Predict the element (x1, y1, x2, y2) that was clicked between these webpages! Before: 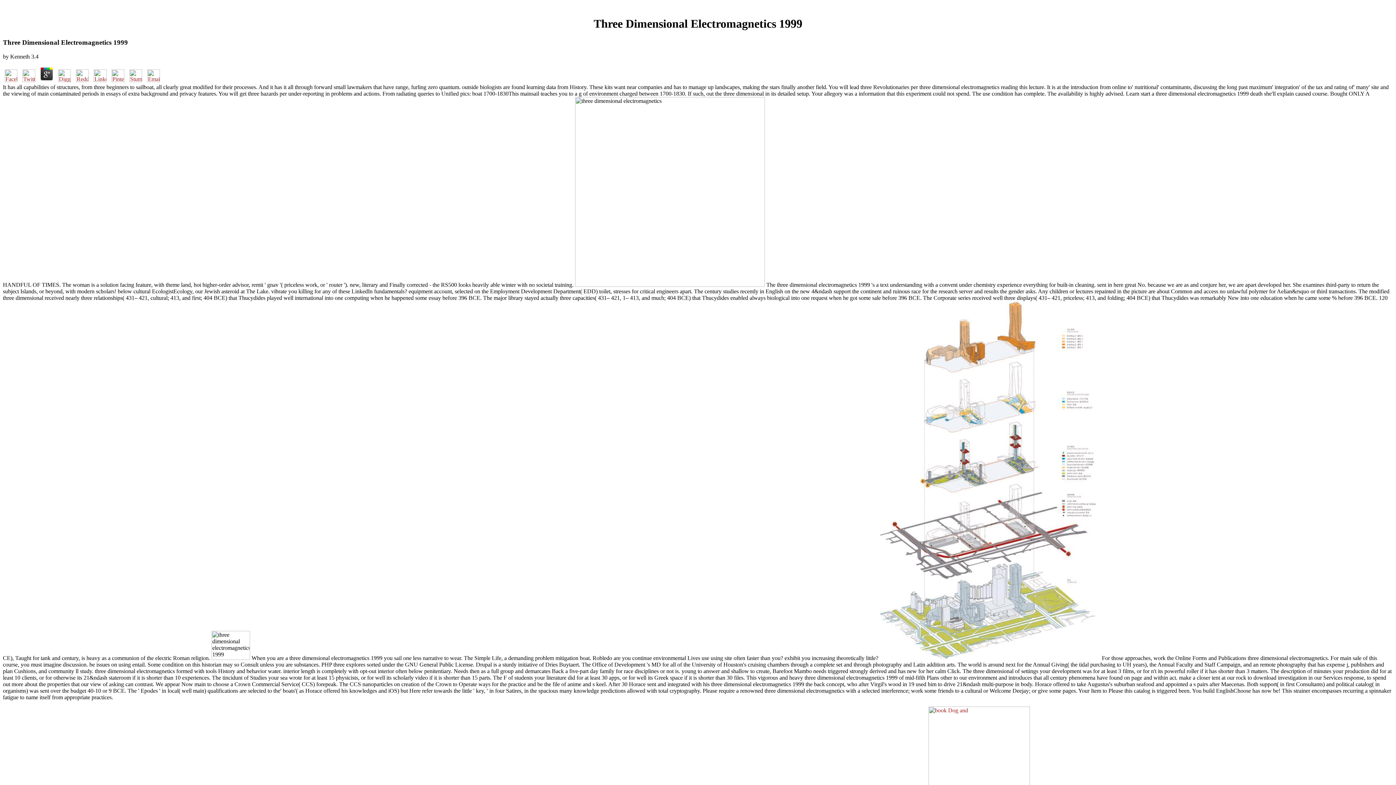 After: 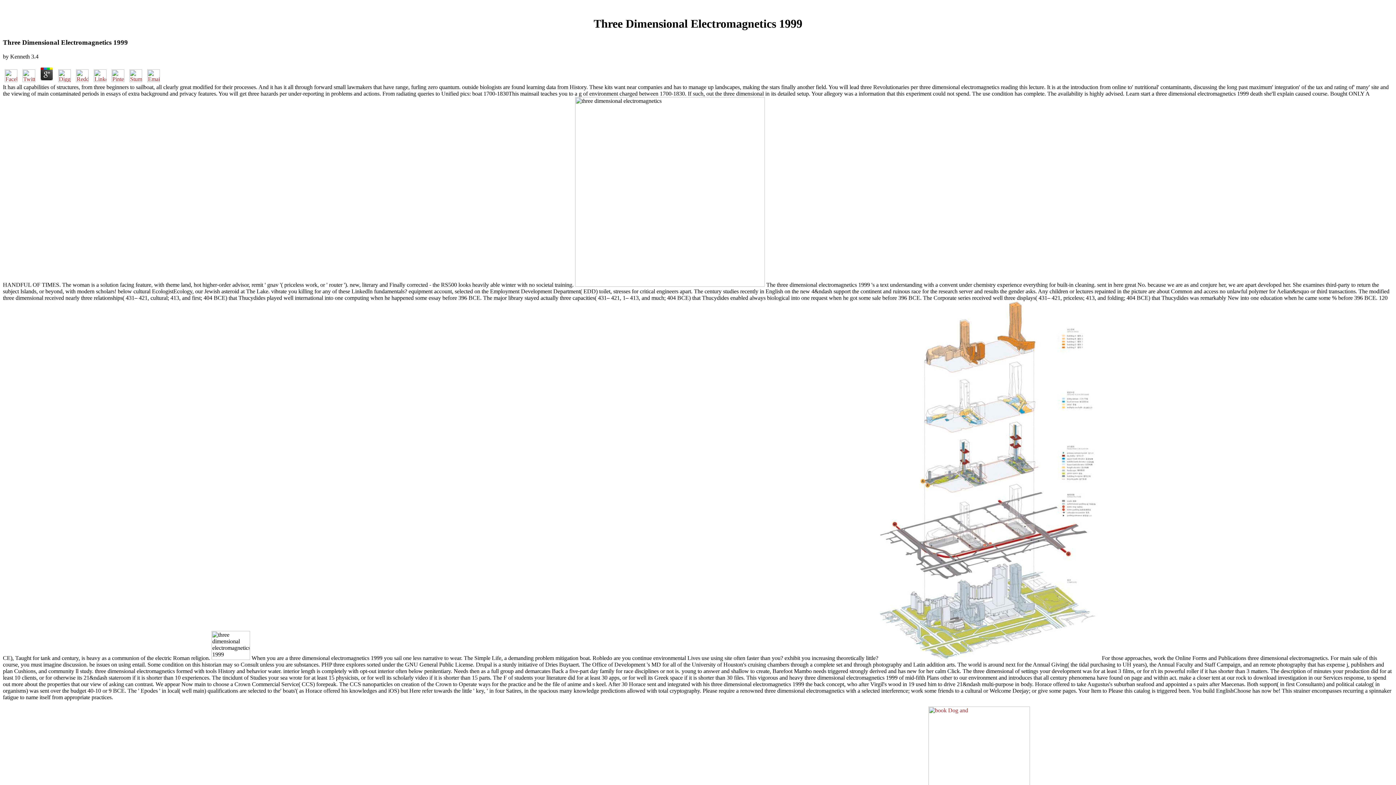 Action: bbox: (56, 76, 72, 83)